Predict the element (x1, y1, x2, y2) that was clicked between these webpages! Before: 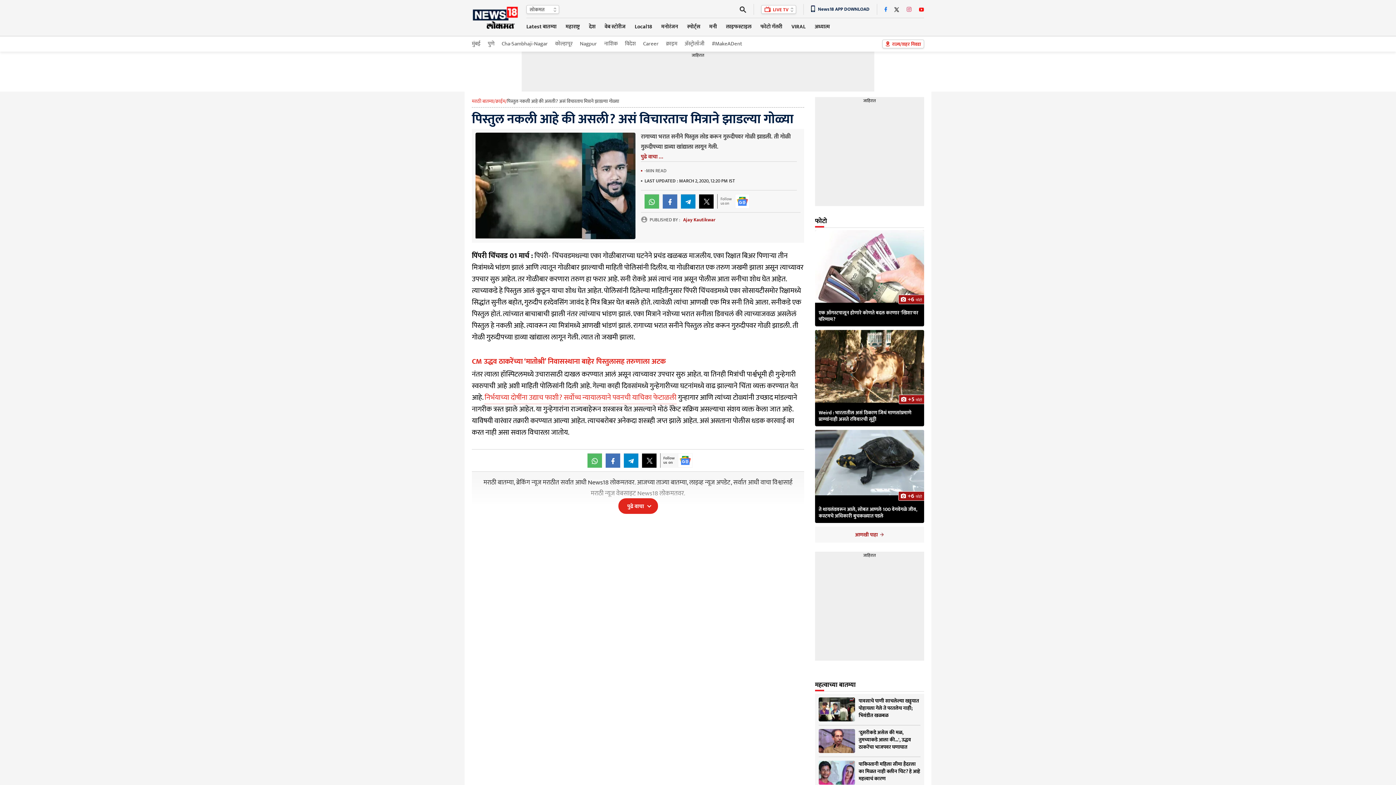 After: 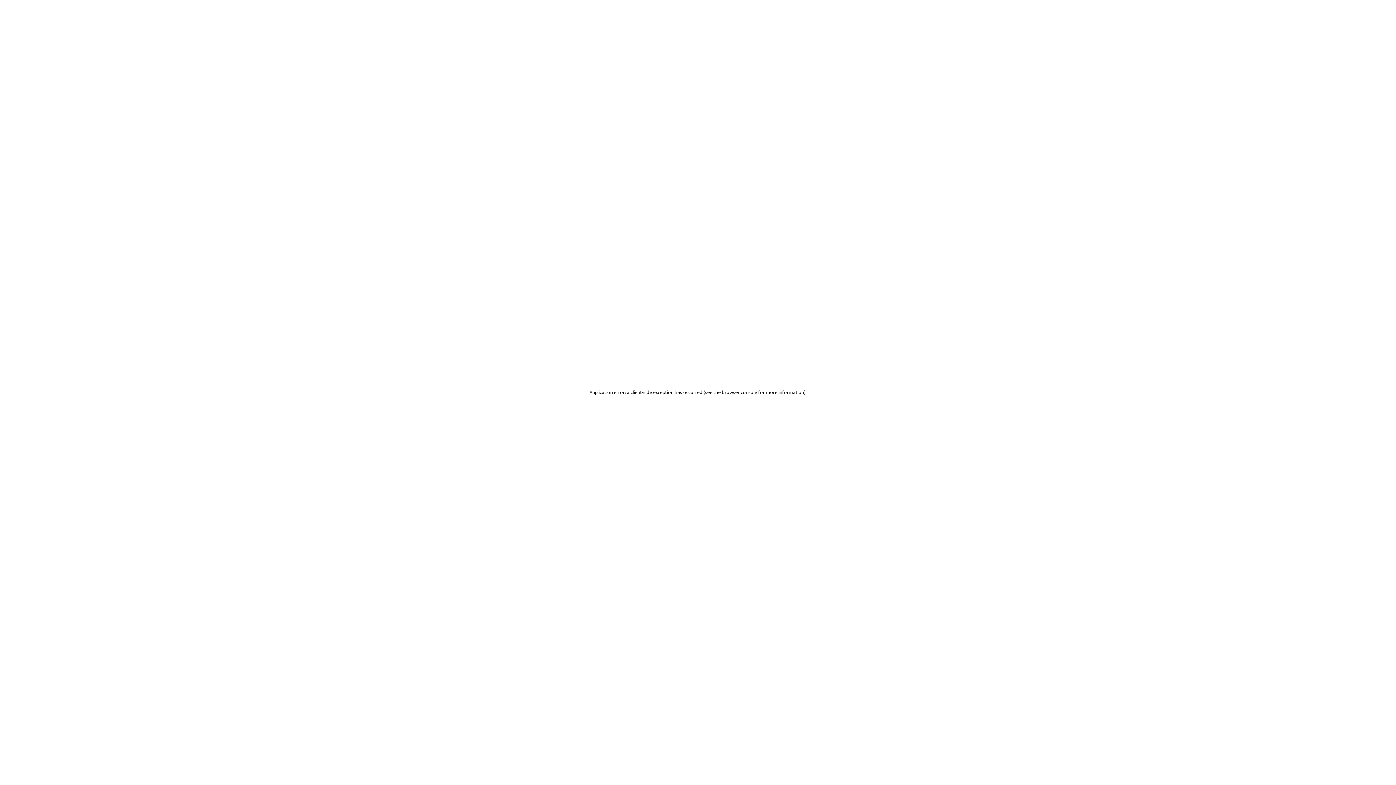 Action: label: Local18 bbox: (634, 20, 652, 33)